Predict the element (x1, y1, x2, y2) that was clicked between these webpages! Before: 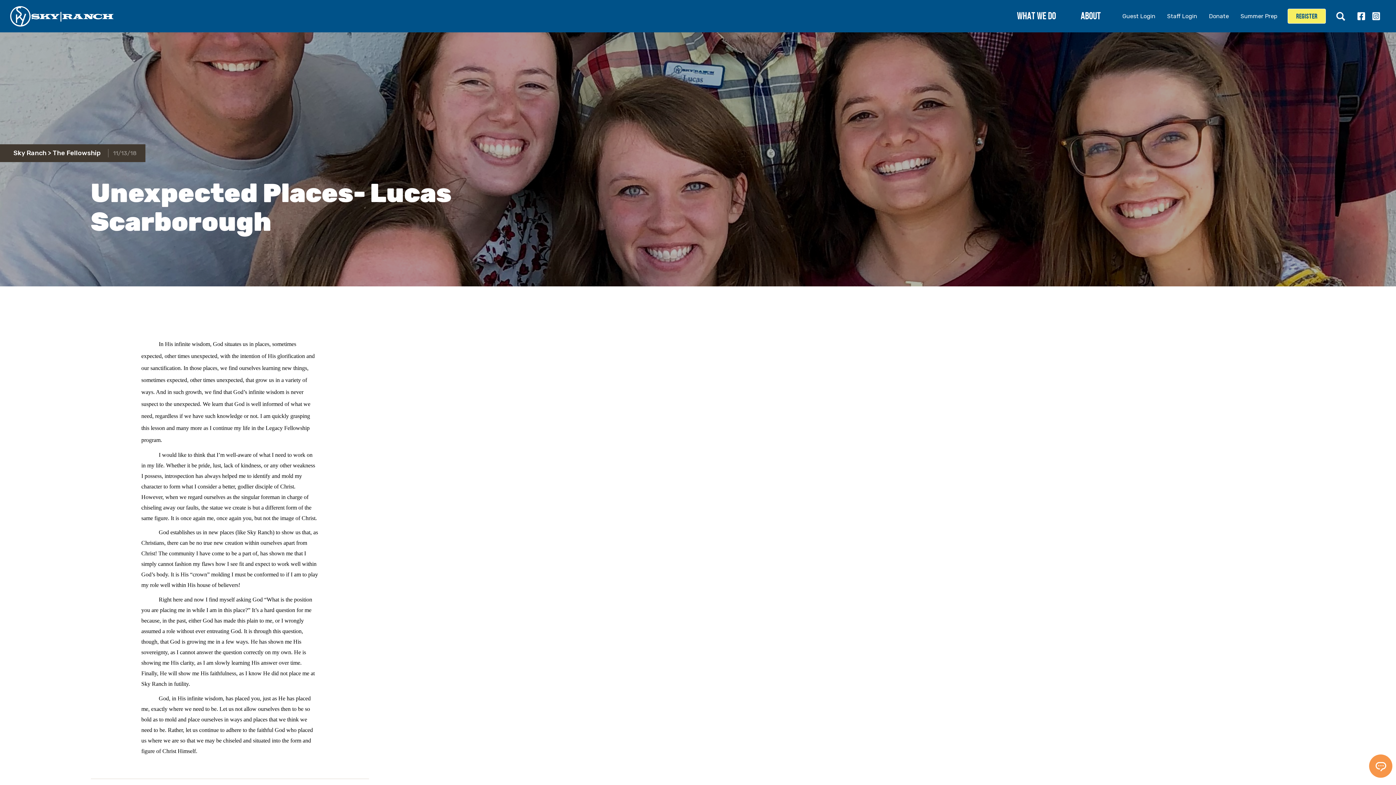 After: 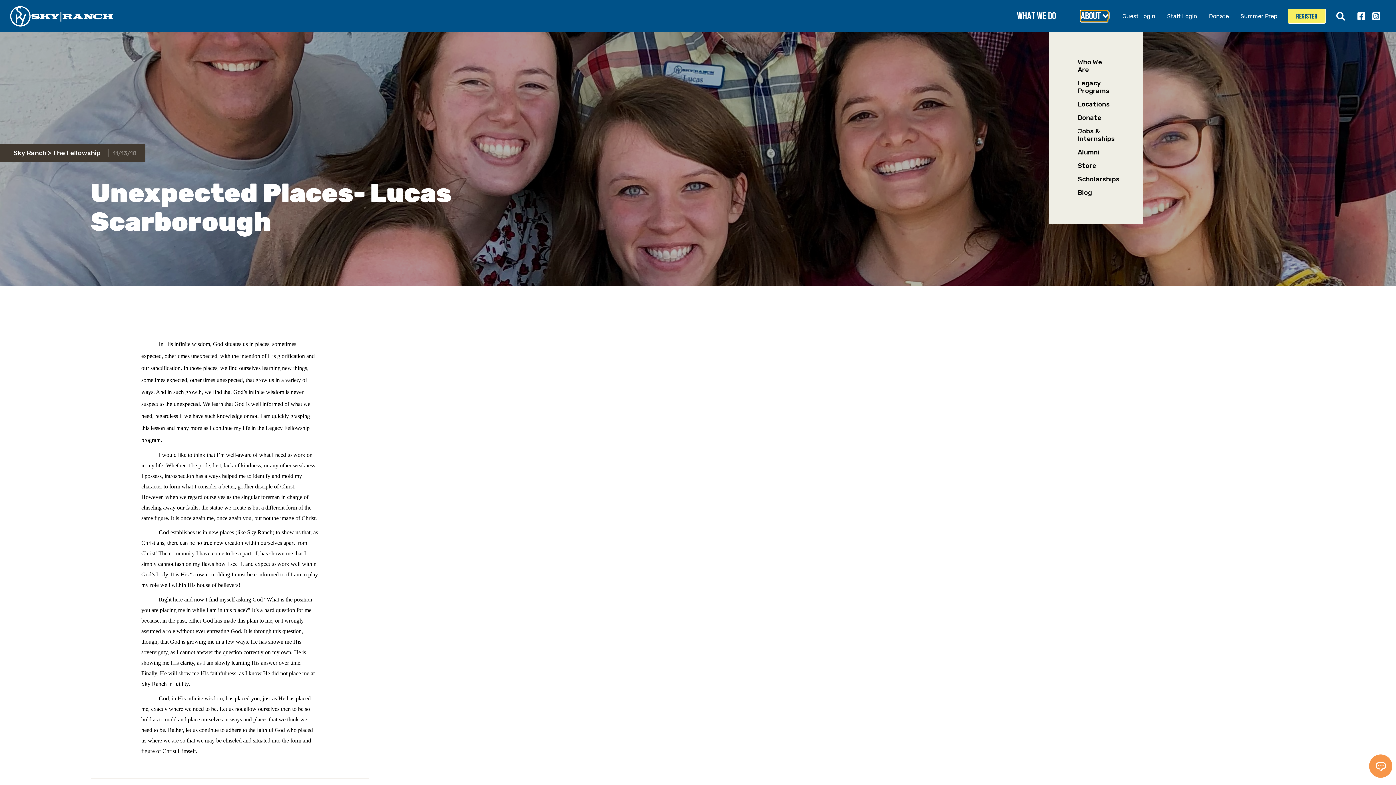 Action: bbox: (1080, 10, 1108, 21) label: ABOUT